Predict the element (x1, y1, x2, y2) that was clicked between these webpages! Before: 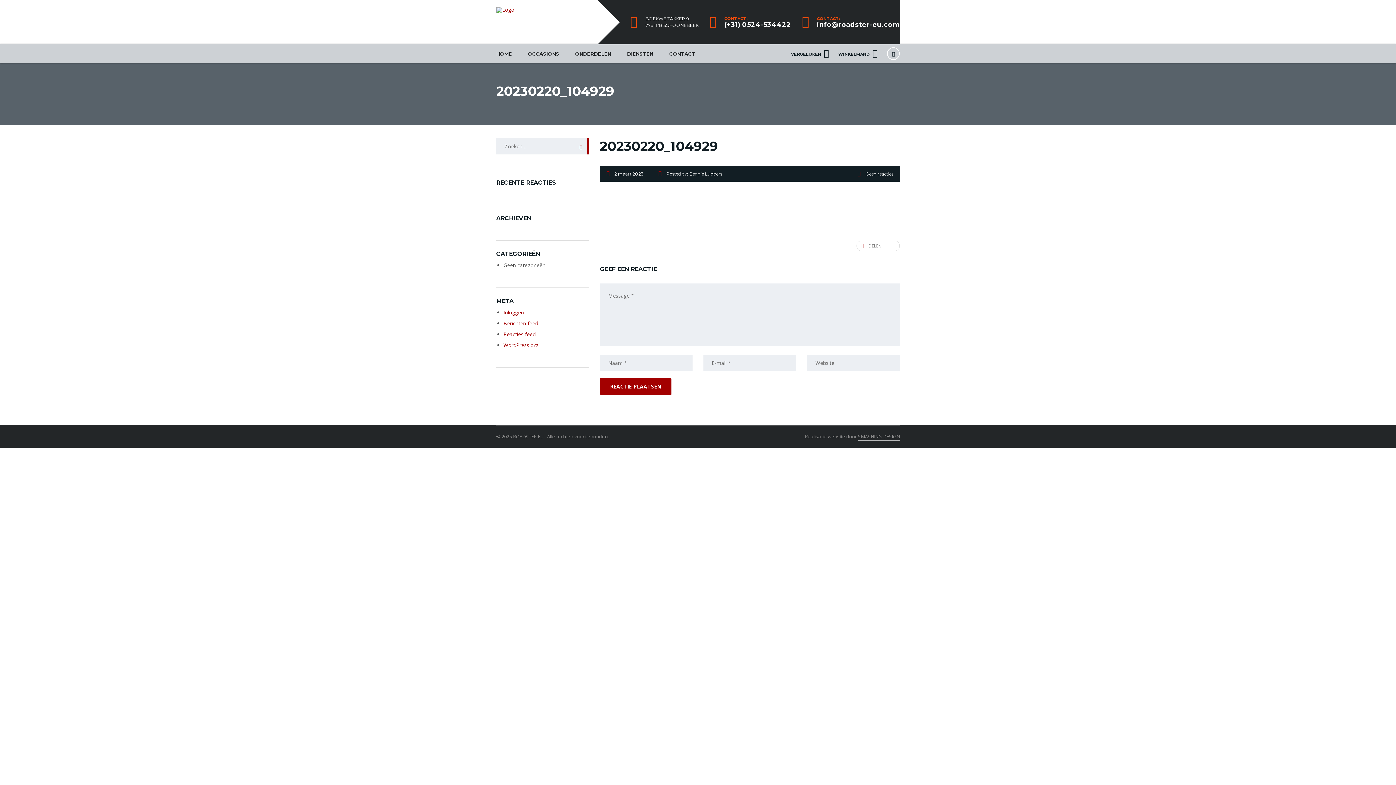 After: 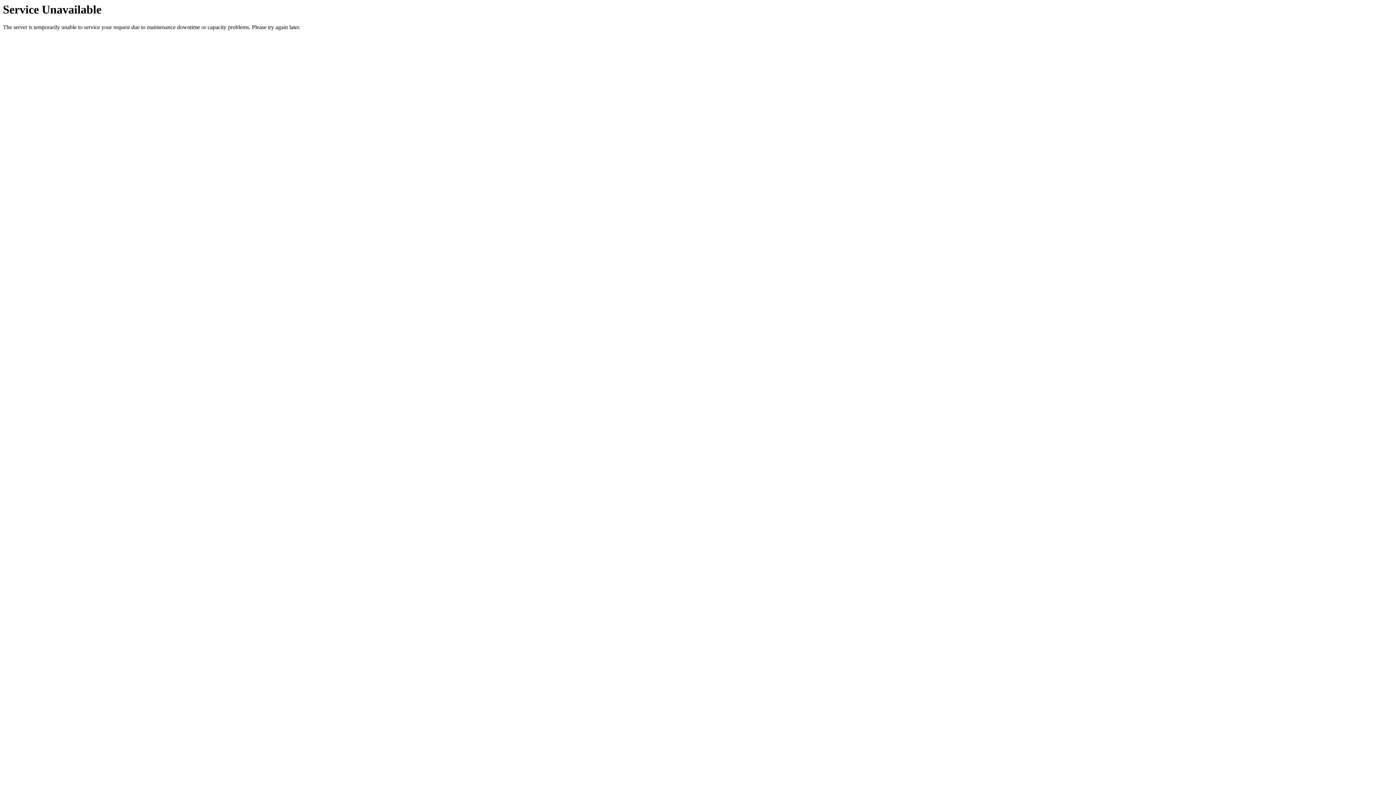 Action: bbox: (503, 330, 535, 337) label: Reacties feed